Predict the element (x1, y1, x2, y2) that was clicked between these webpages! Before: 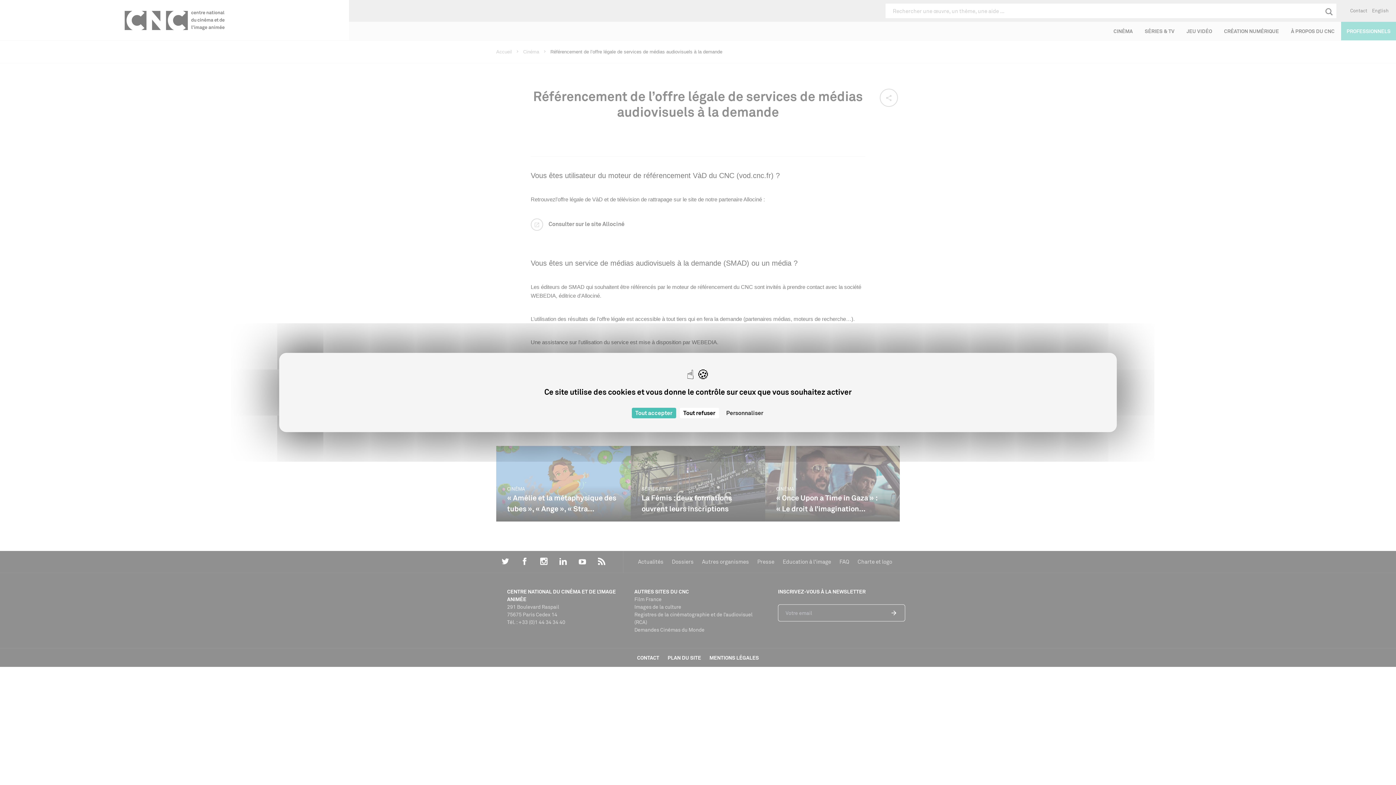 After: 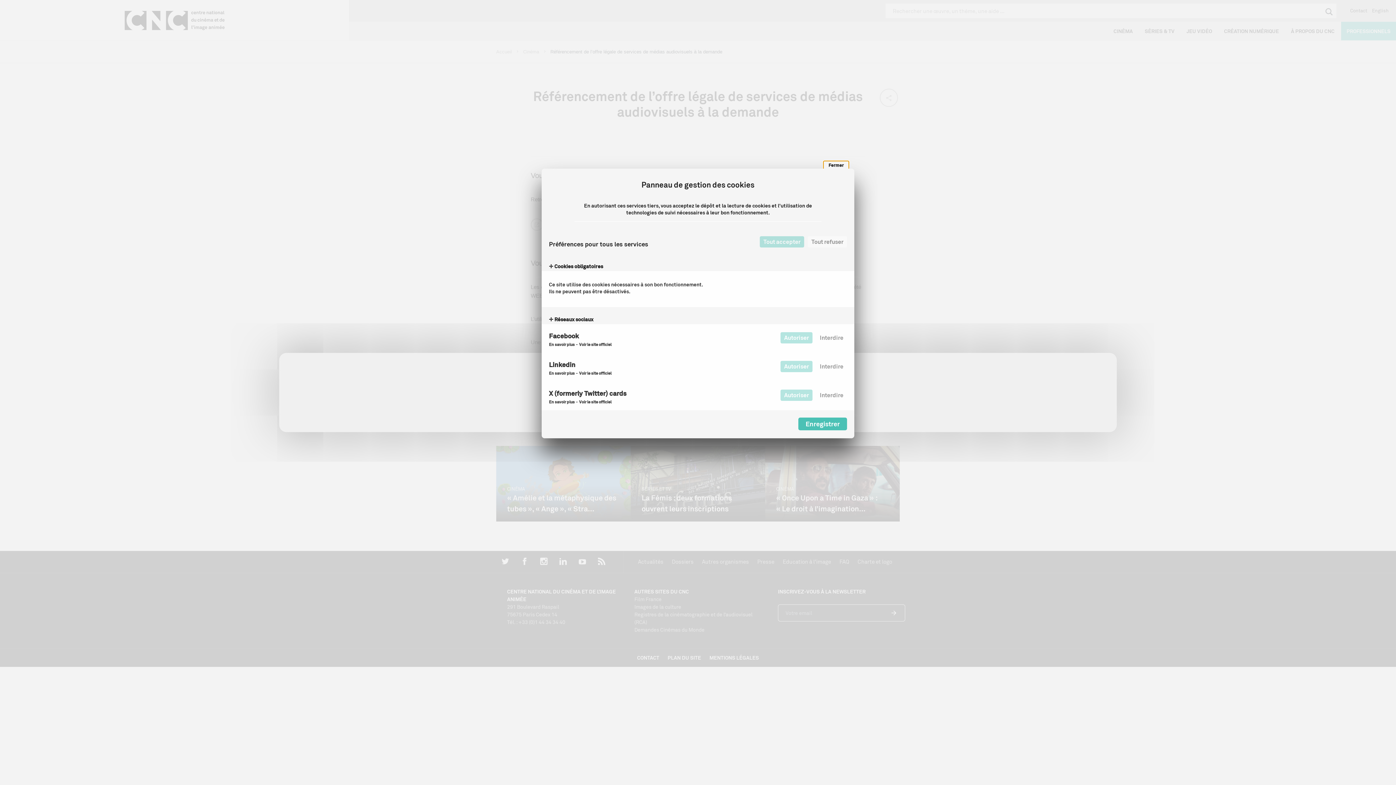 Action: label: Personnaliser (fenêtre modale) bbox: (722, 408, 767, 418)